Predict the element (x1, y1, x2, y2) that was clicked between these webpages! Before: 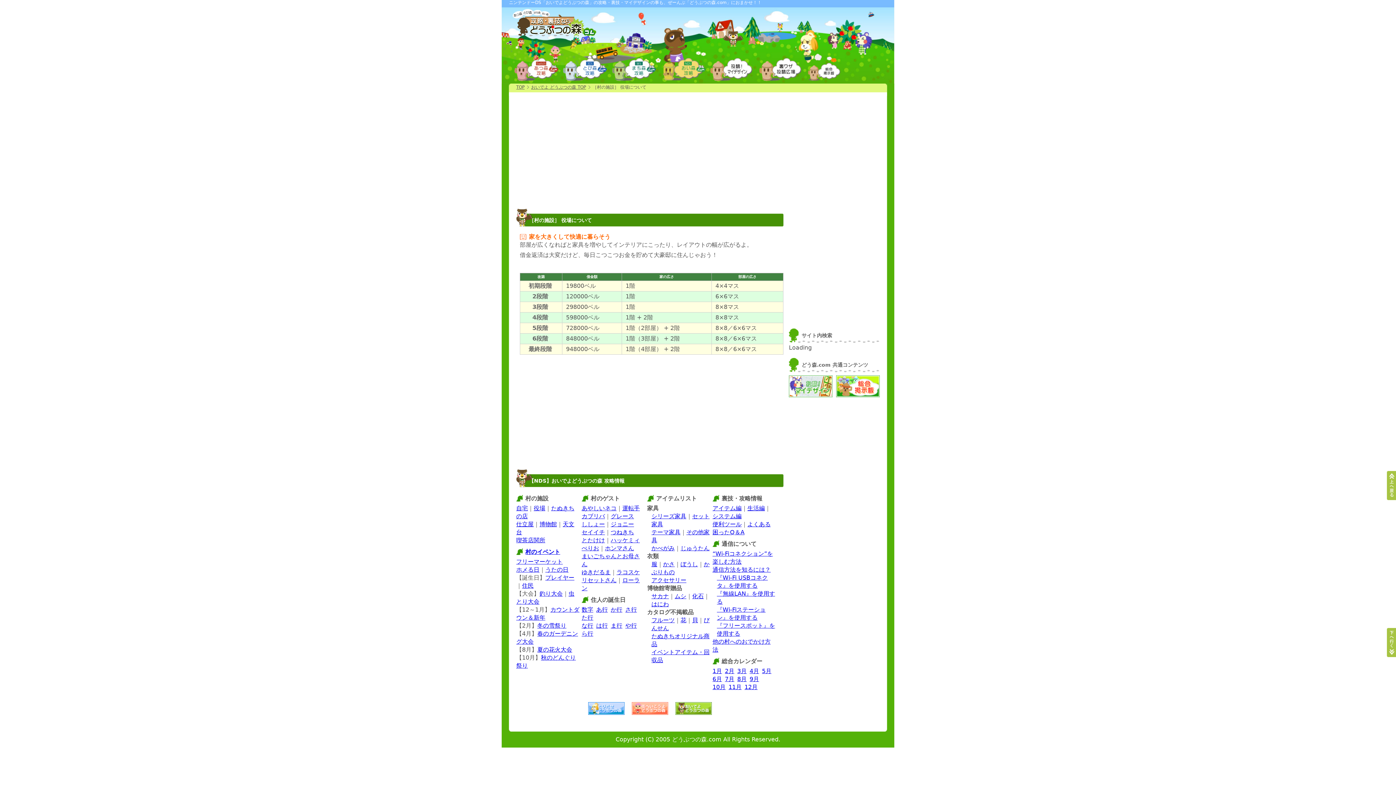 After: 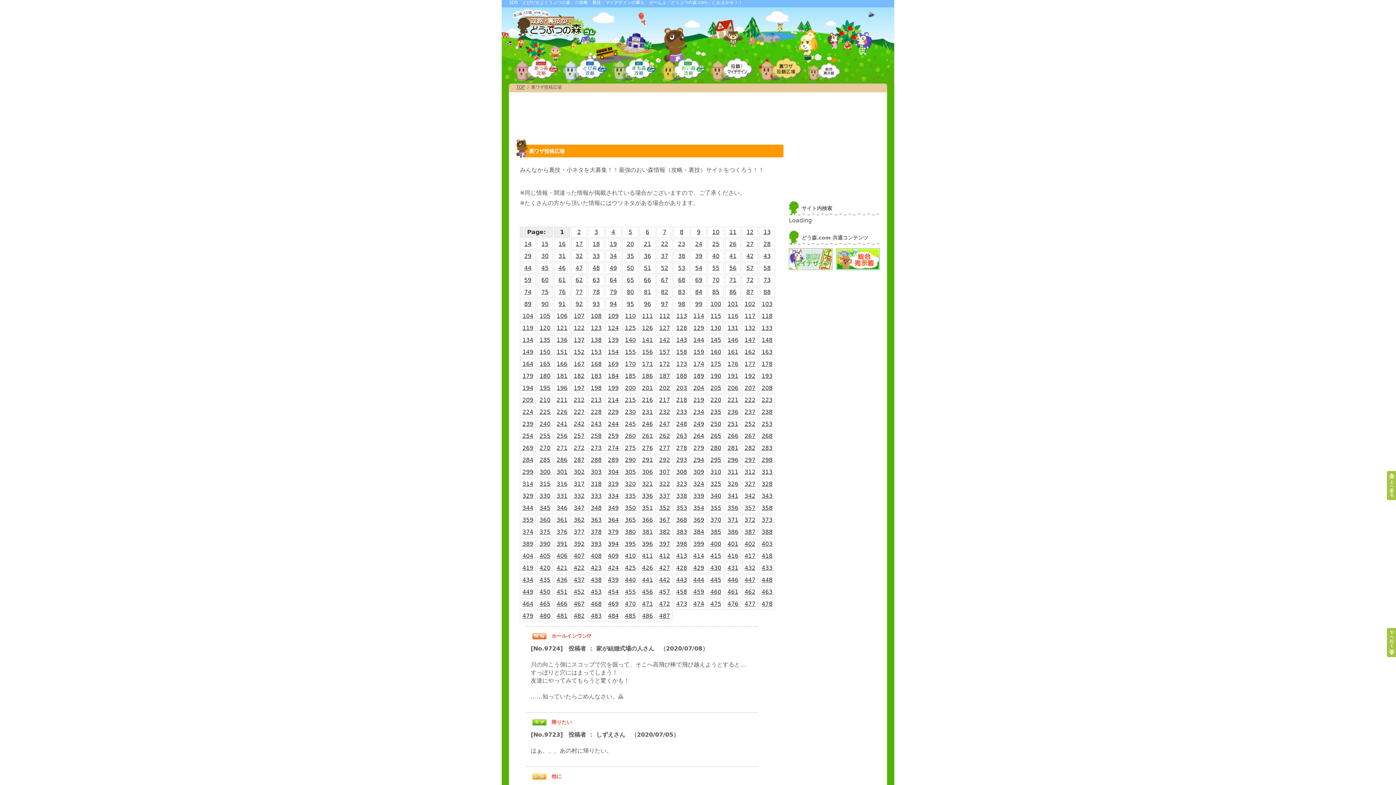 Action: label: 裏ワザ投稿広場 bbox: (758, 58, 805, 81)